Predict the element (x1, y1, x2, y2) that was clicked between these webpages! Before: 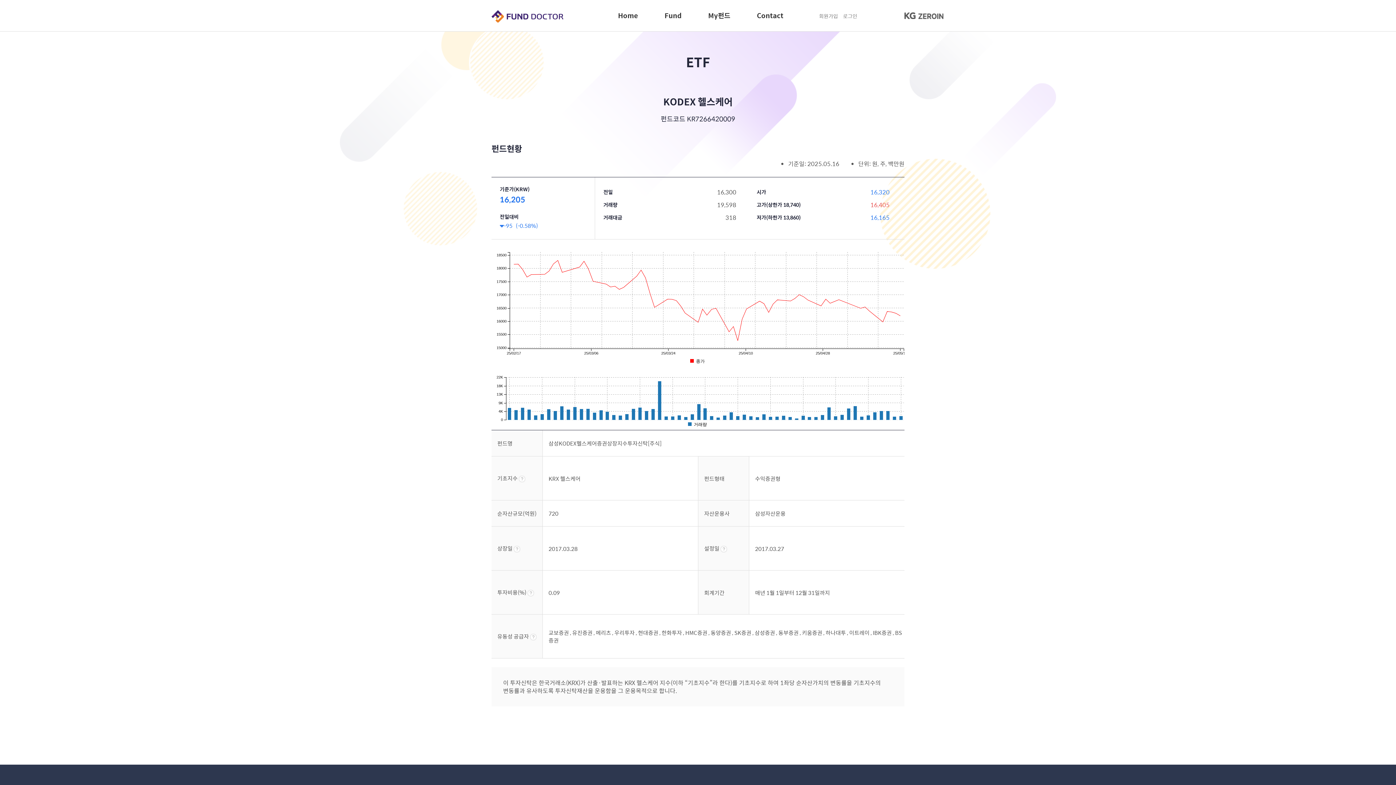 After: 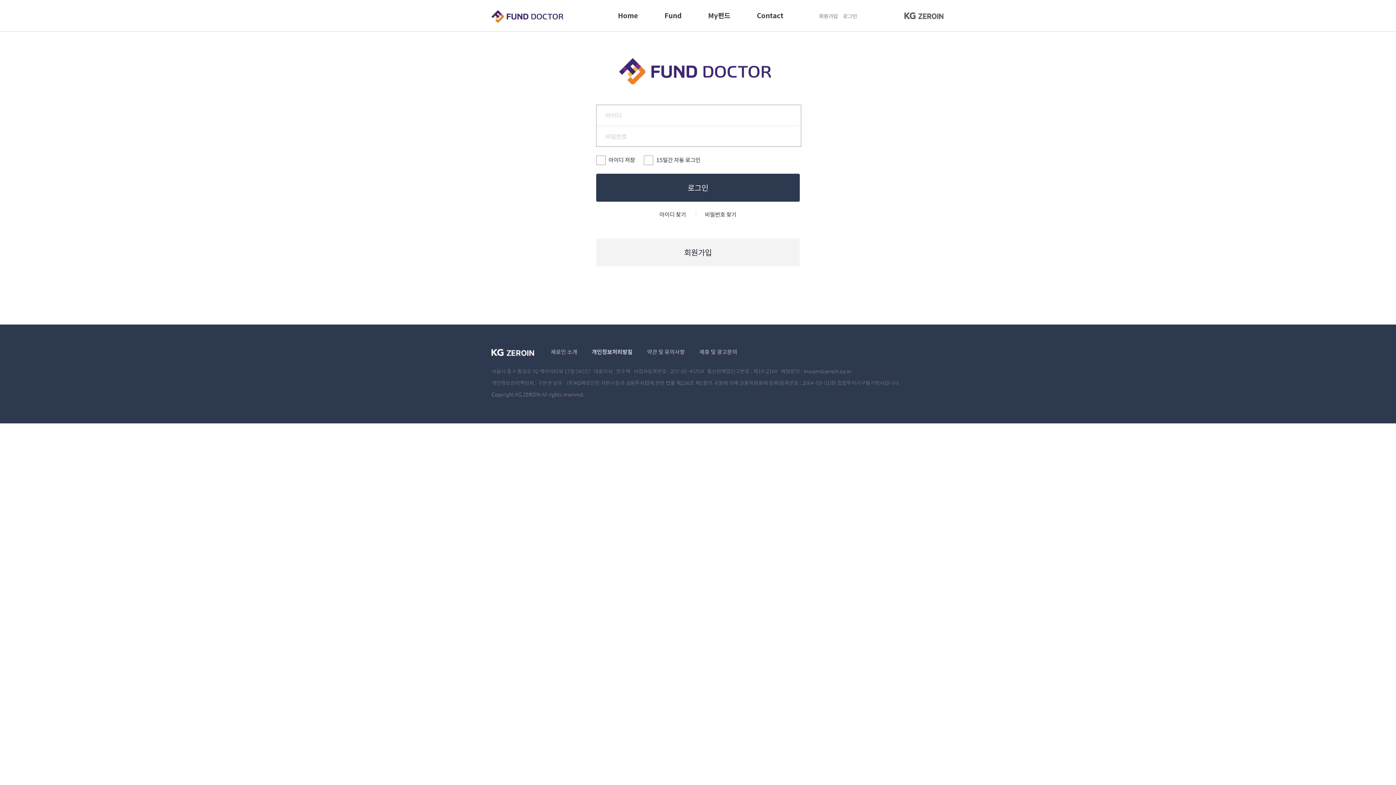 Action: label: 로그인 bbox: (843, 12, 857, 20)